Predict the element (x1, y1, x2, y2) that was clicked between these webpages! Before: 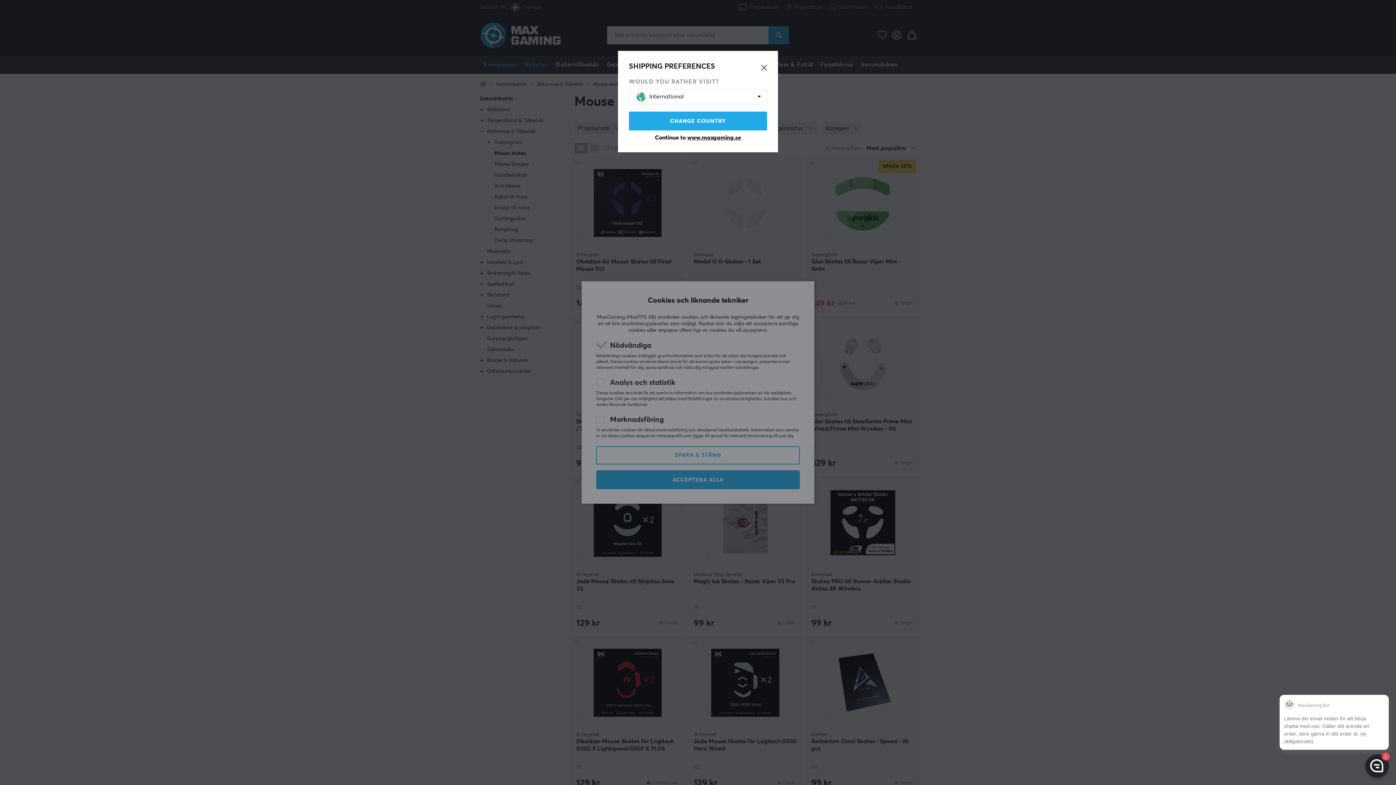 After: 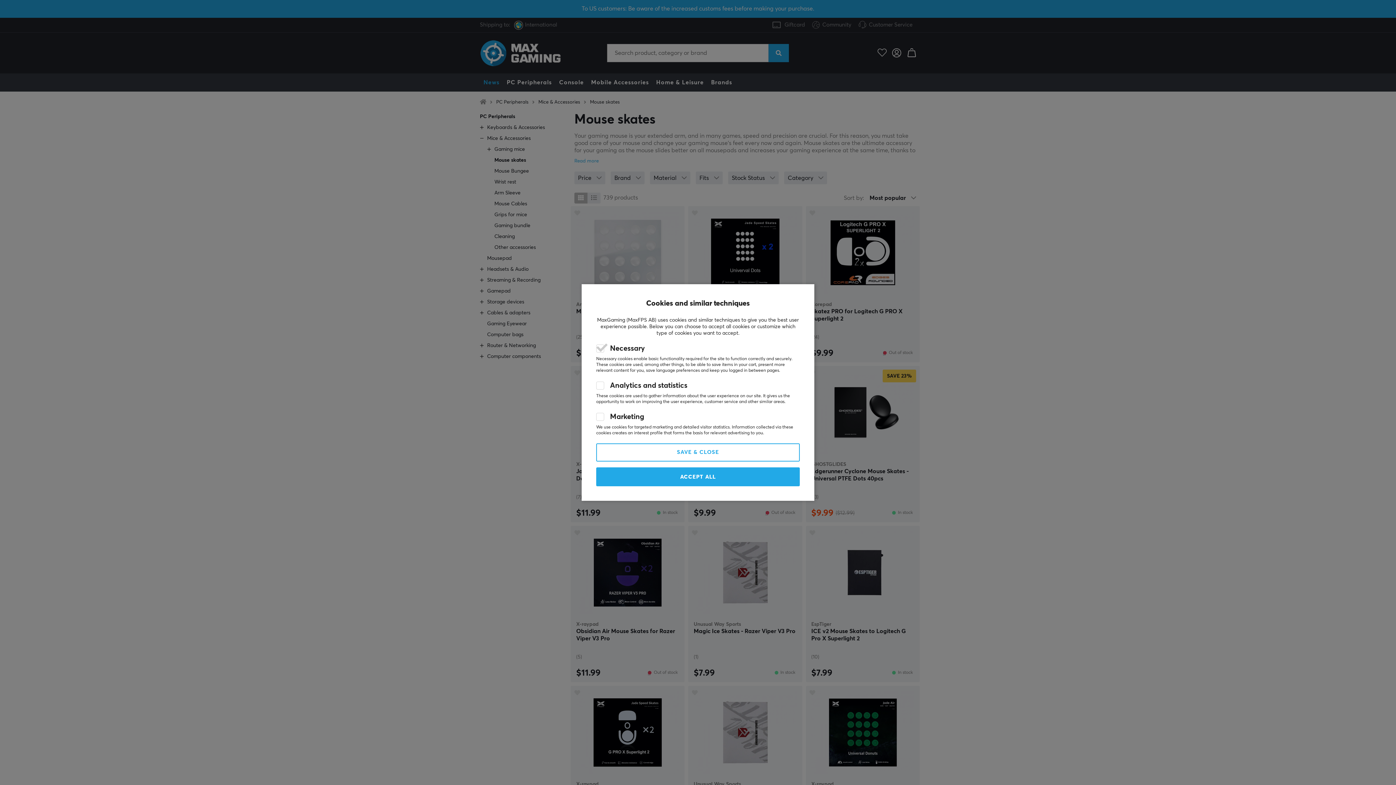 Action: bbox: (629, 111, 767, 130) label: CHANGE COUNTRY